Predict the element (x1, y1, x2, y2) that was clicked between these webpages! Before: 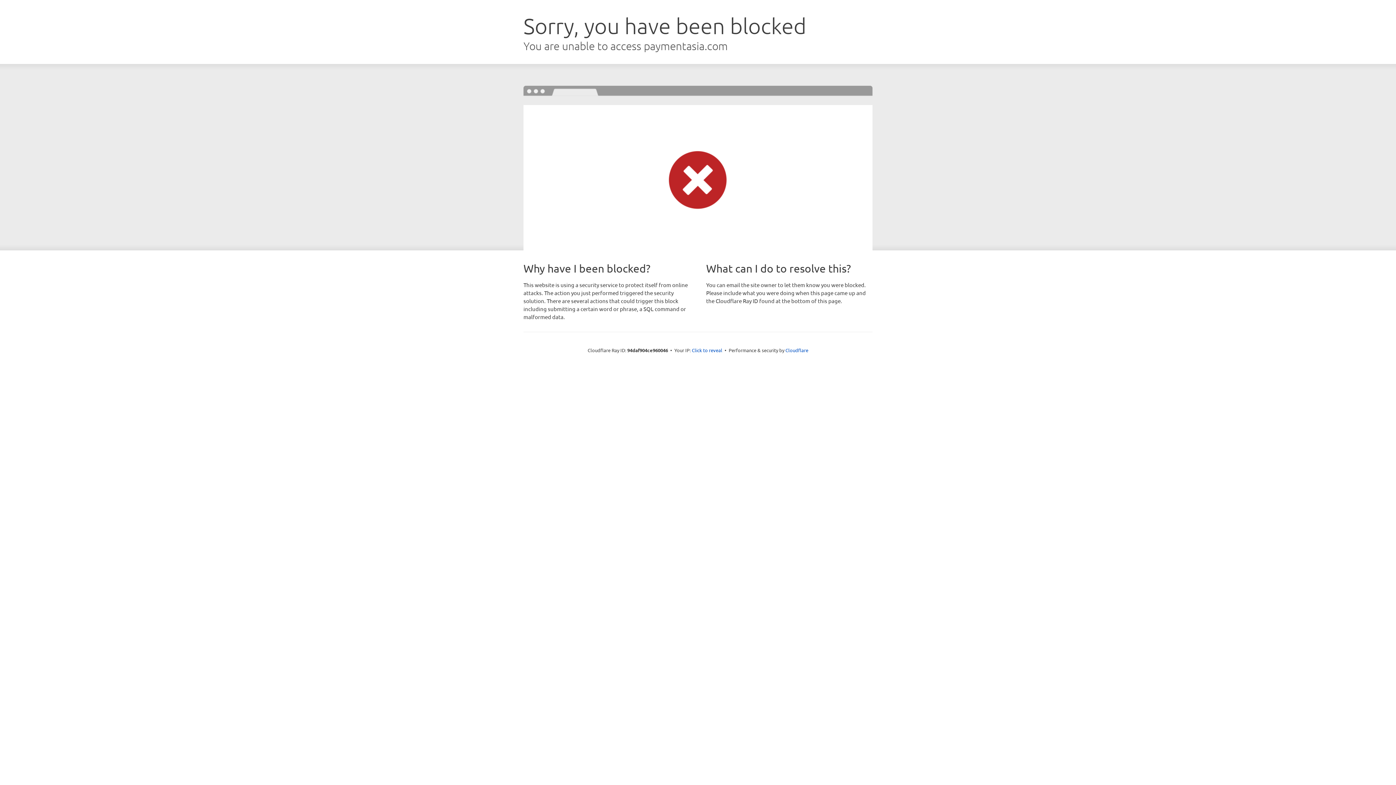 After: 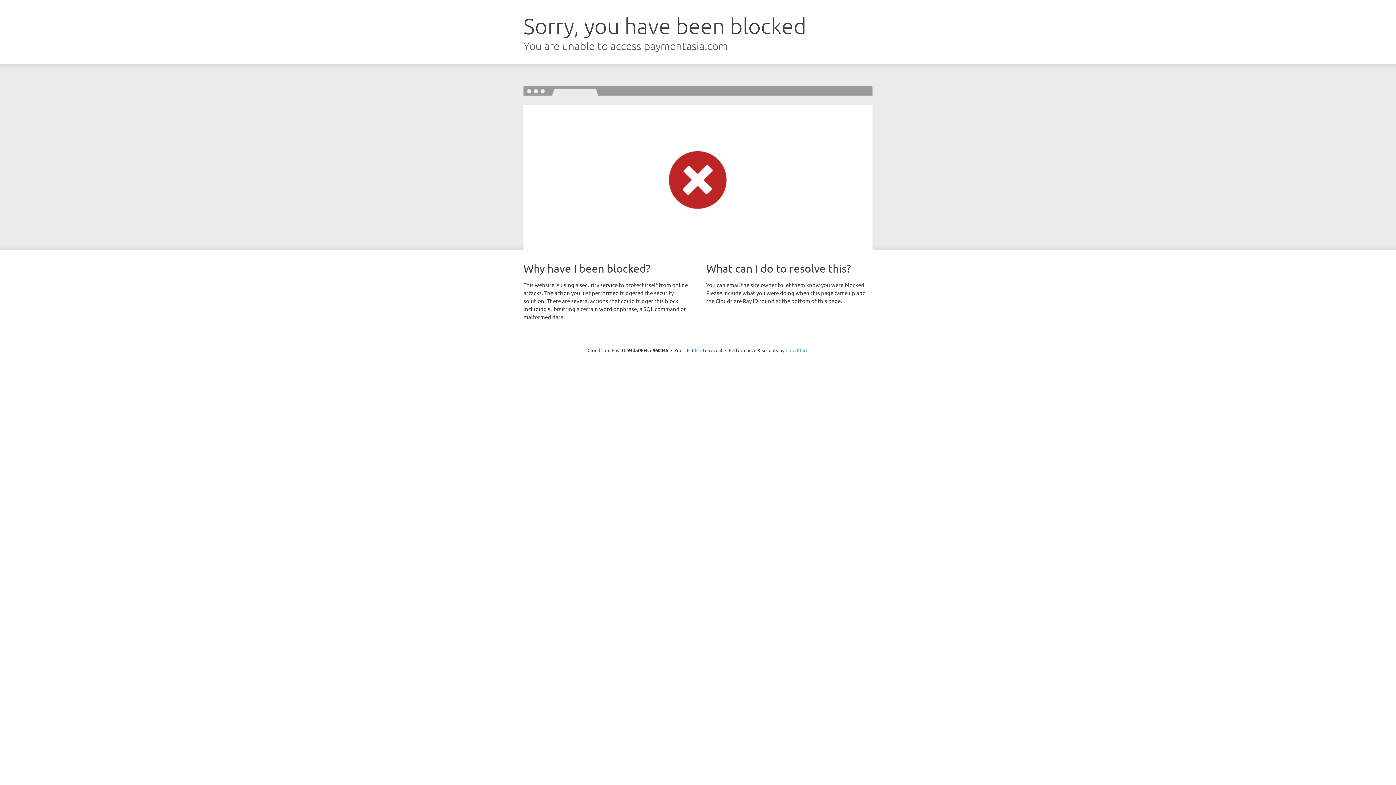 Action: label: Cloudflare bbox: (785, 347, 808, 353)